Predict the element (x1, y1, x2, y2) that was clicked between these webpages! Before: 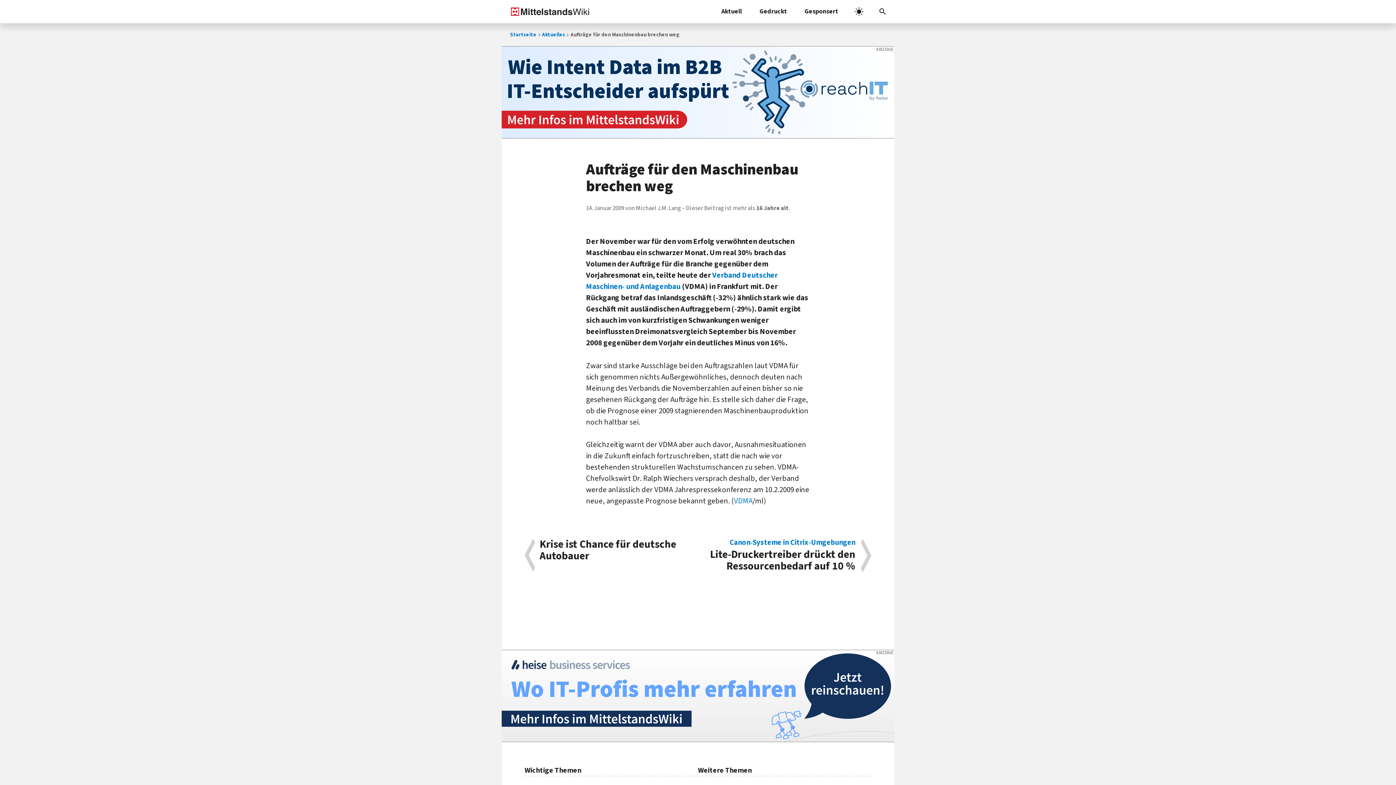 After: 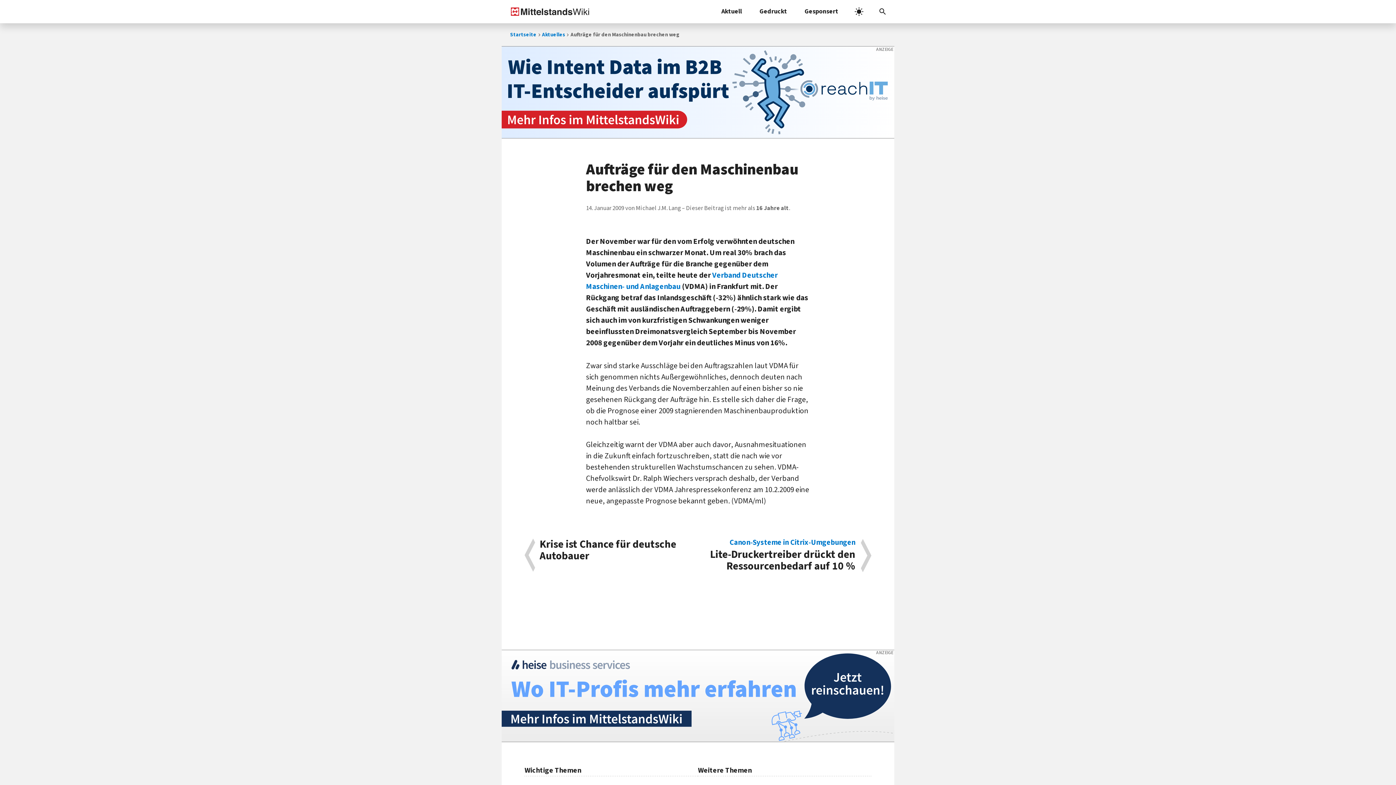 Action: label: VDMA bbox: (734, 495, 752, 506)